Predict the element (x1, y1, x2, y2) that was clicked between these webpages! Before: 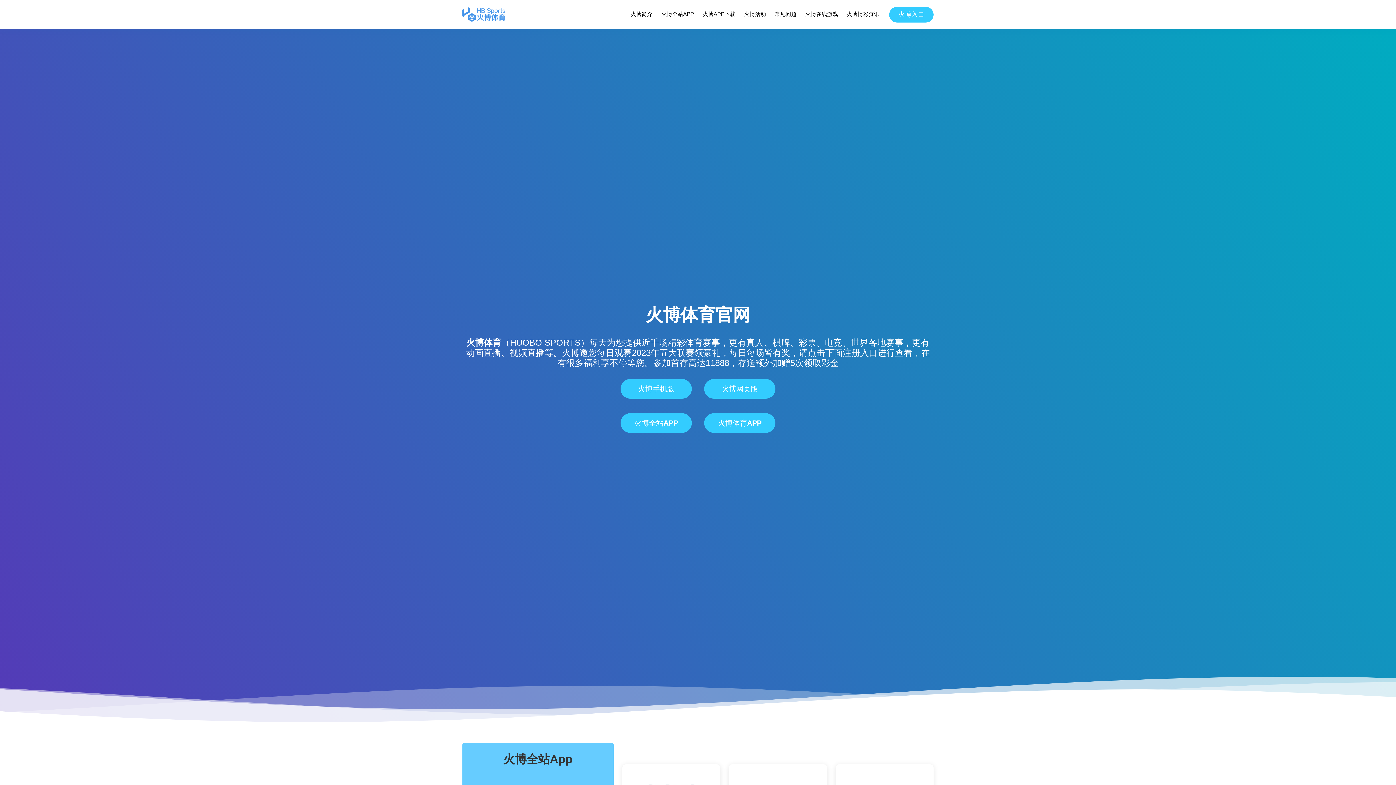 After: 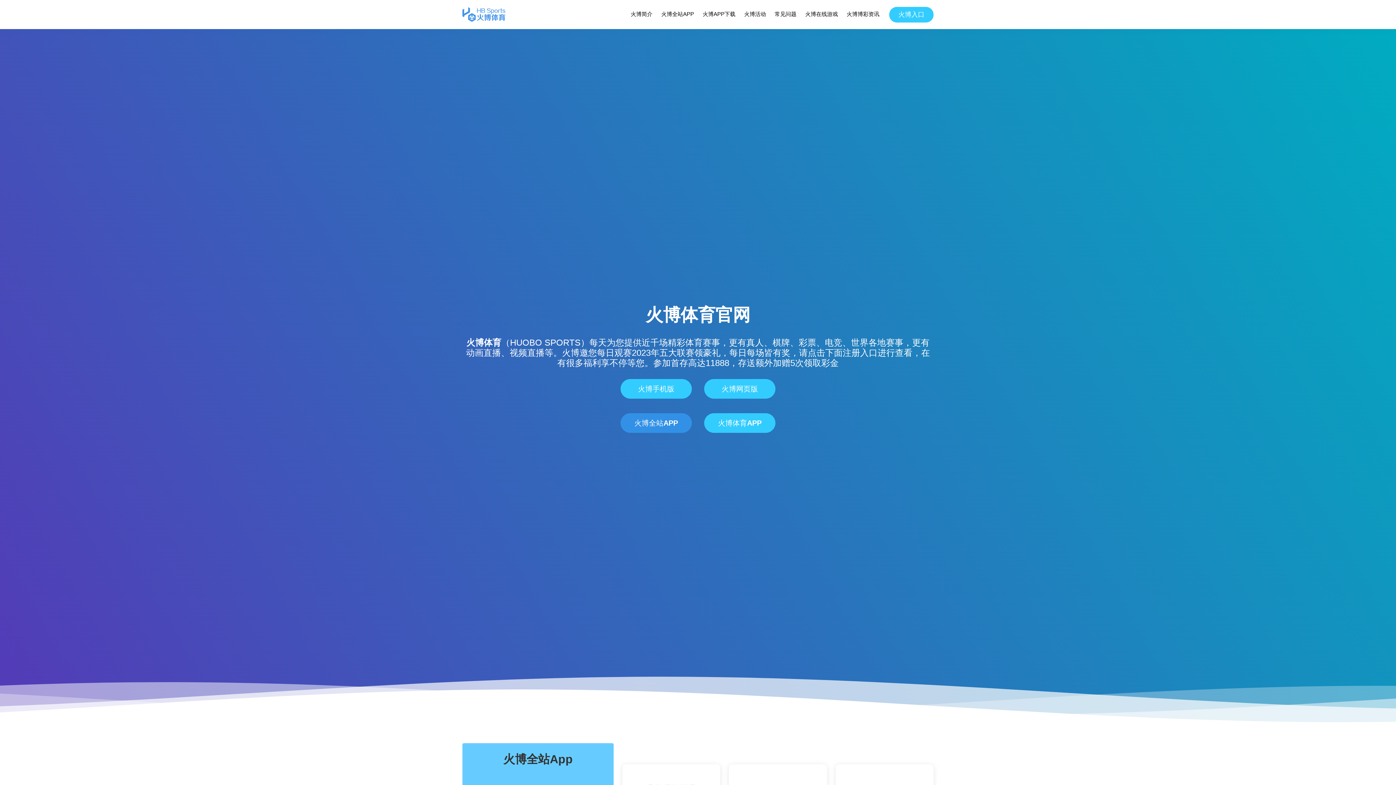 Action: bbox: (620, 413, 692, 433) label: 火博全站APP